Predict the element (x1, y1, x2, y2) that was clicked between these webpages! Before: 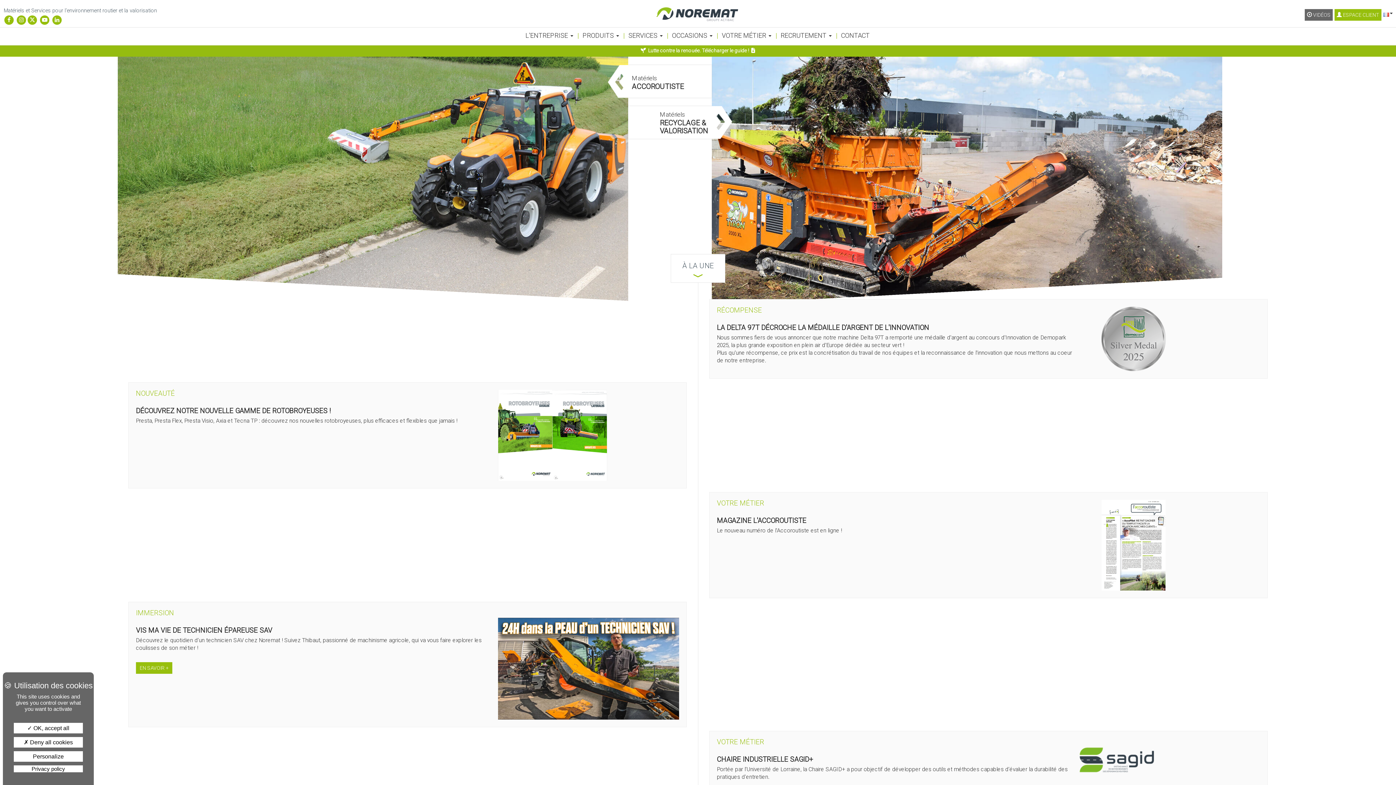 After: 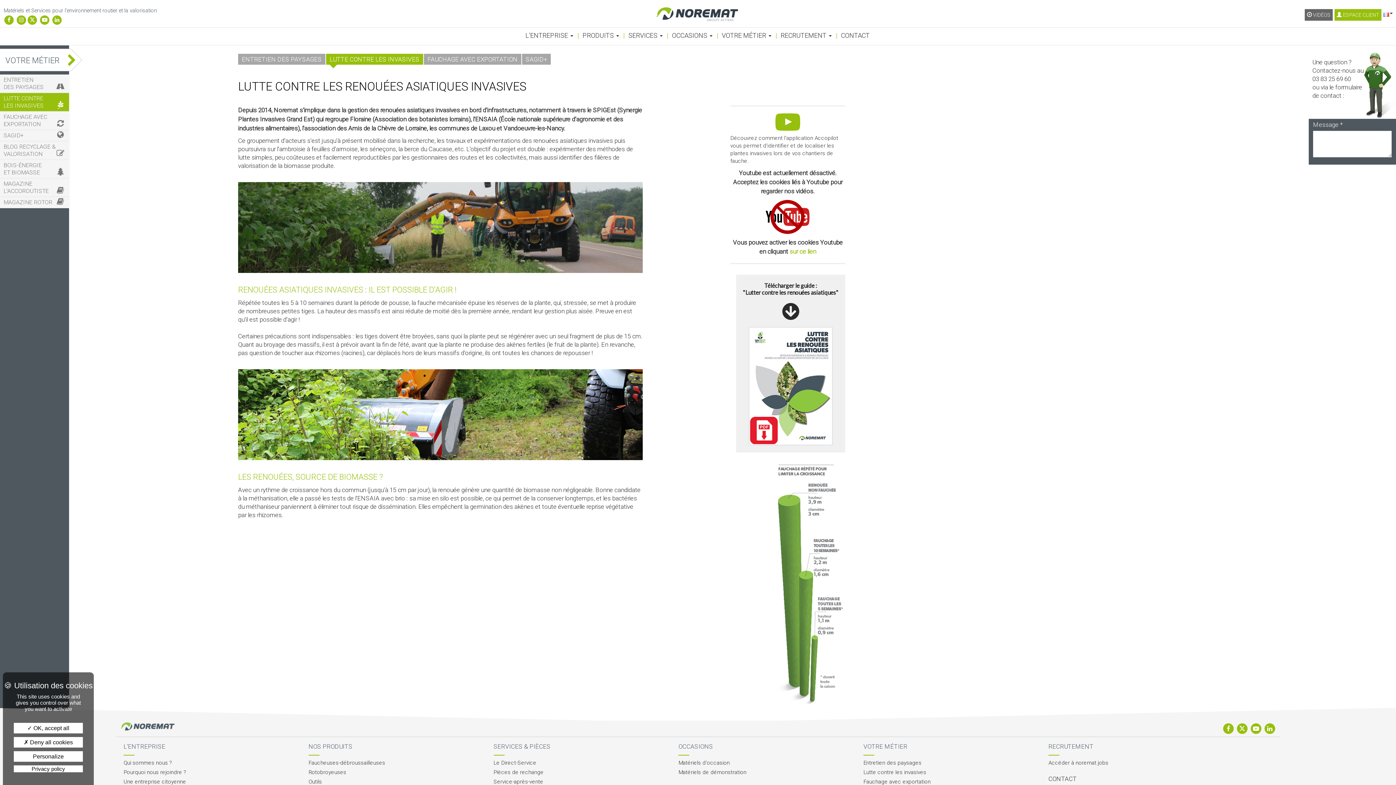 Action: bbox: (648, 47, 749, 53) label: Lutte contre la renouée. Télécharger le guide !